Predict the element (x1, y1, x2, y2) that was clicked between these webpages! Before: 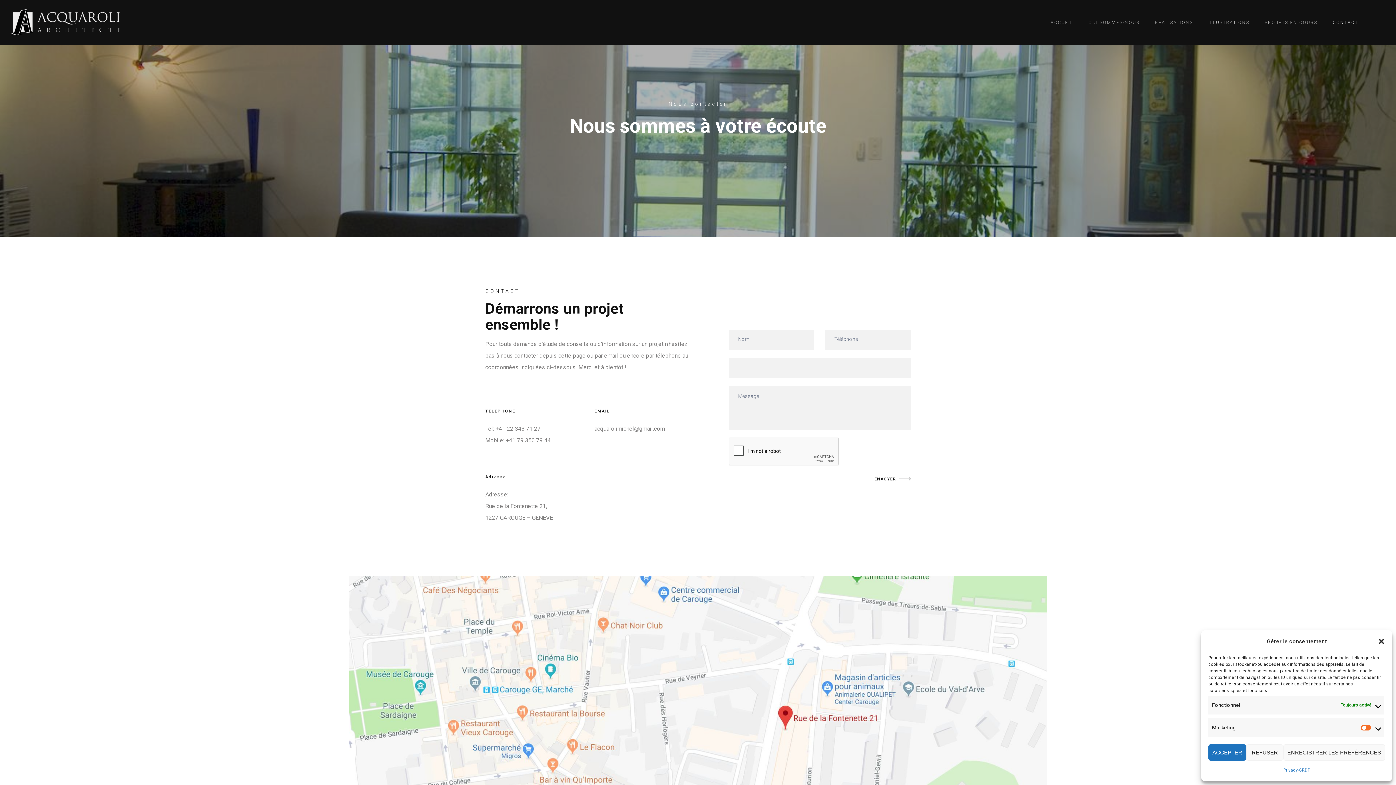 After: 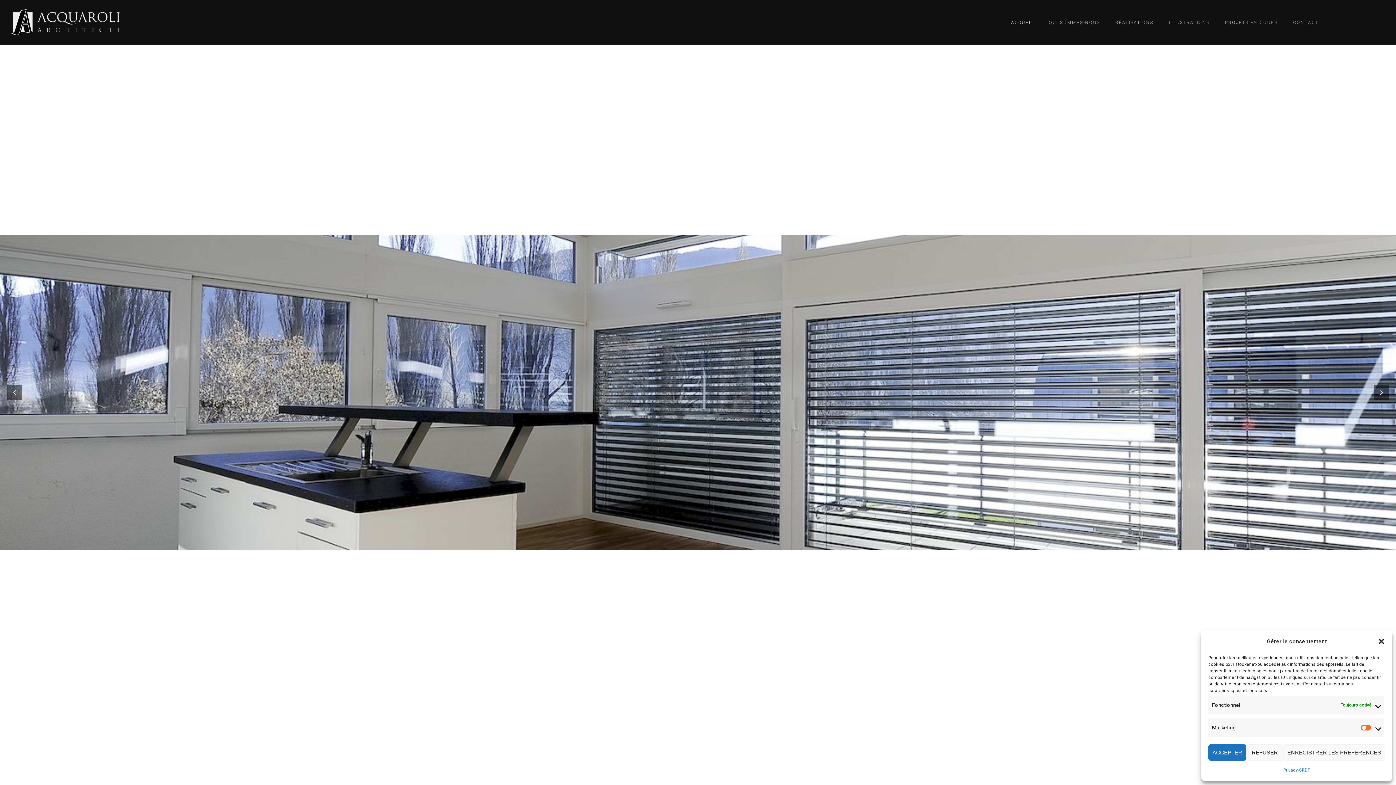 Action: bbox: (10, 8, 120, 36)